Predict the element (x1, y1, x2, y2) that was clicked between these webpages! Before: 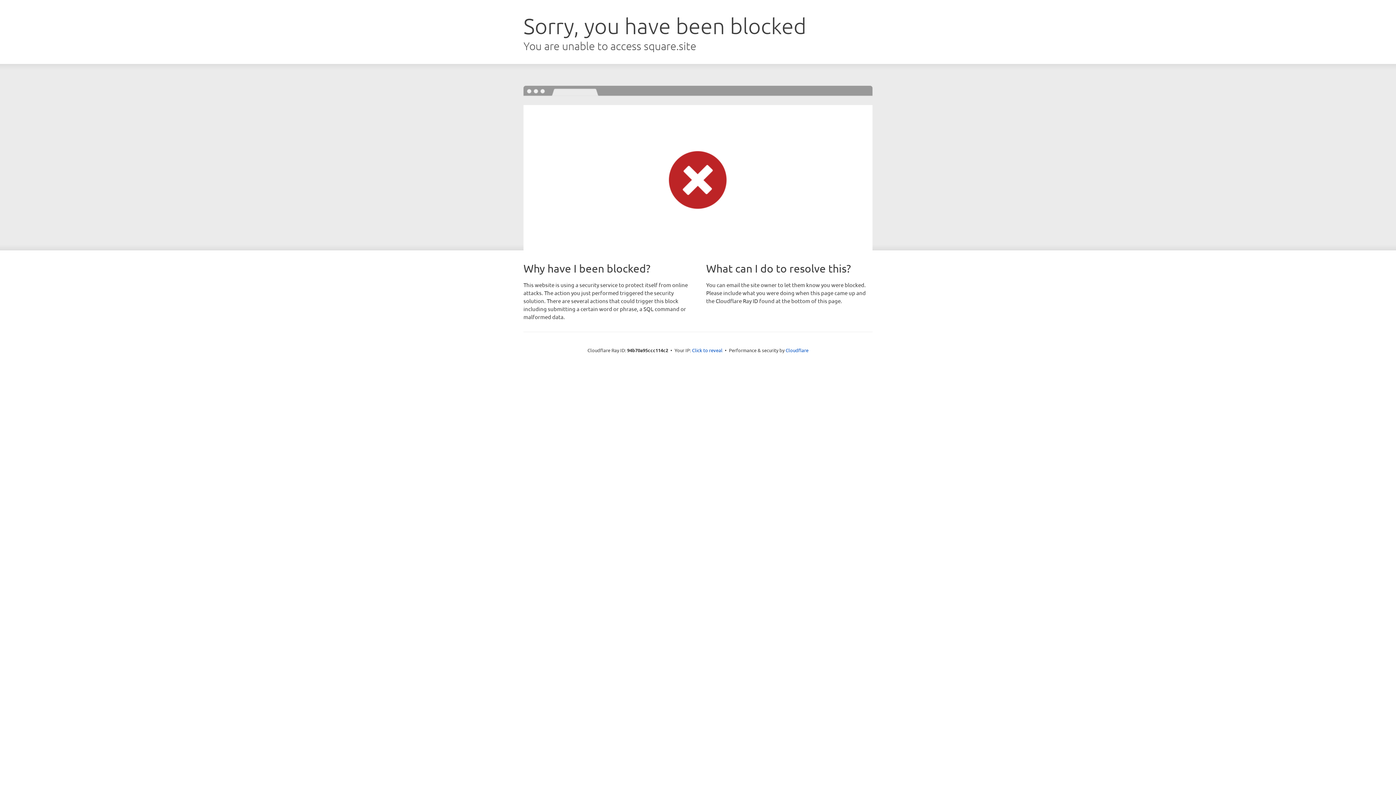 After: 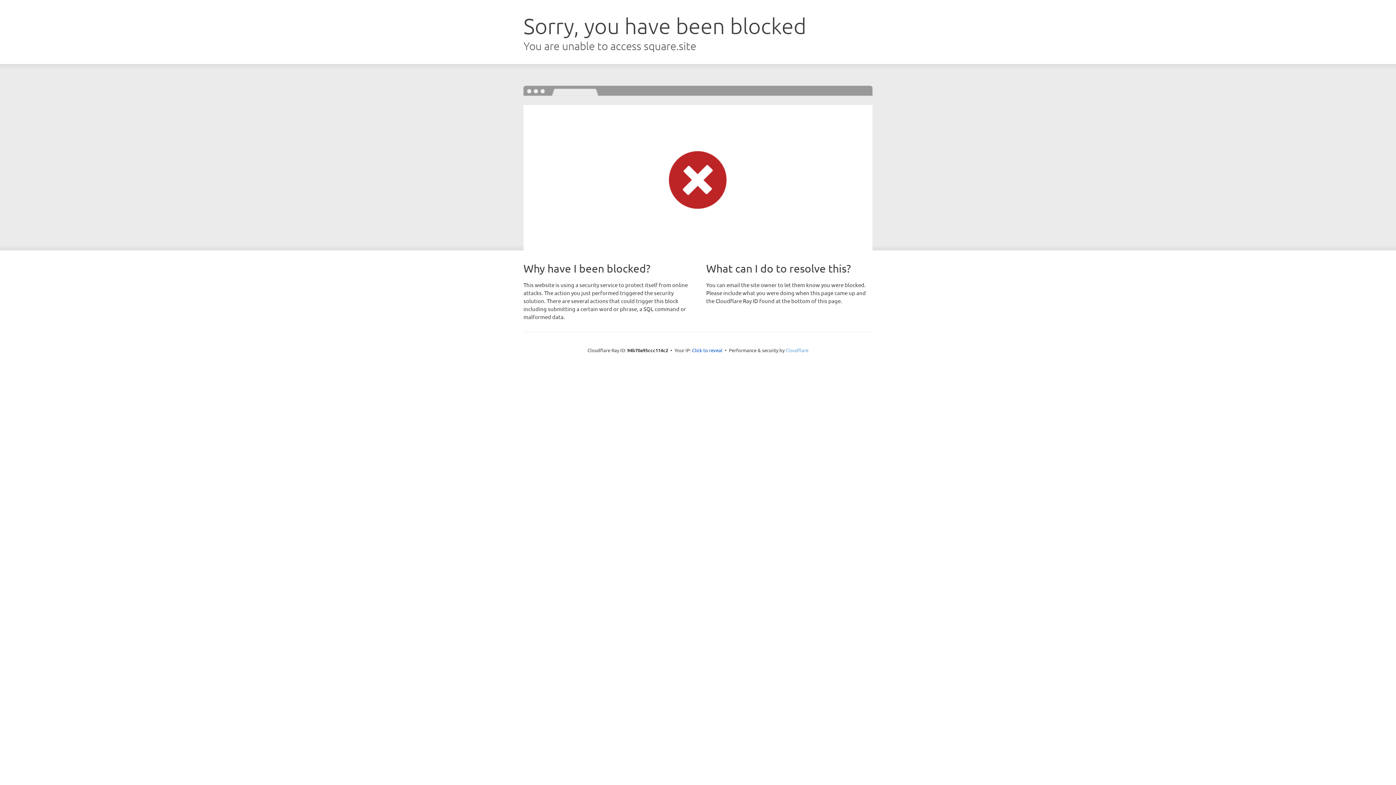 Action: label: Cloudflare bbox: (785, 347, 808, 353)